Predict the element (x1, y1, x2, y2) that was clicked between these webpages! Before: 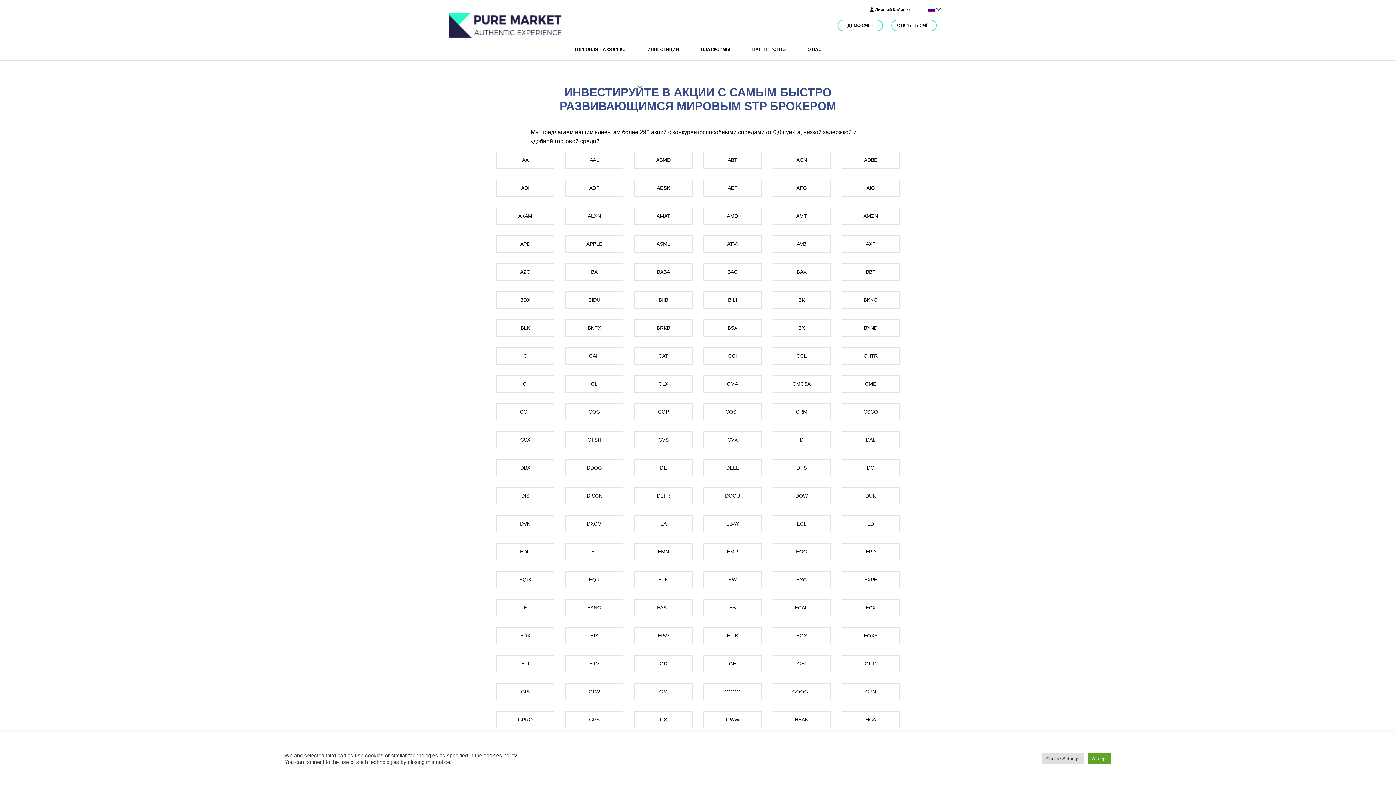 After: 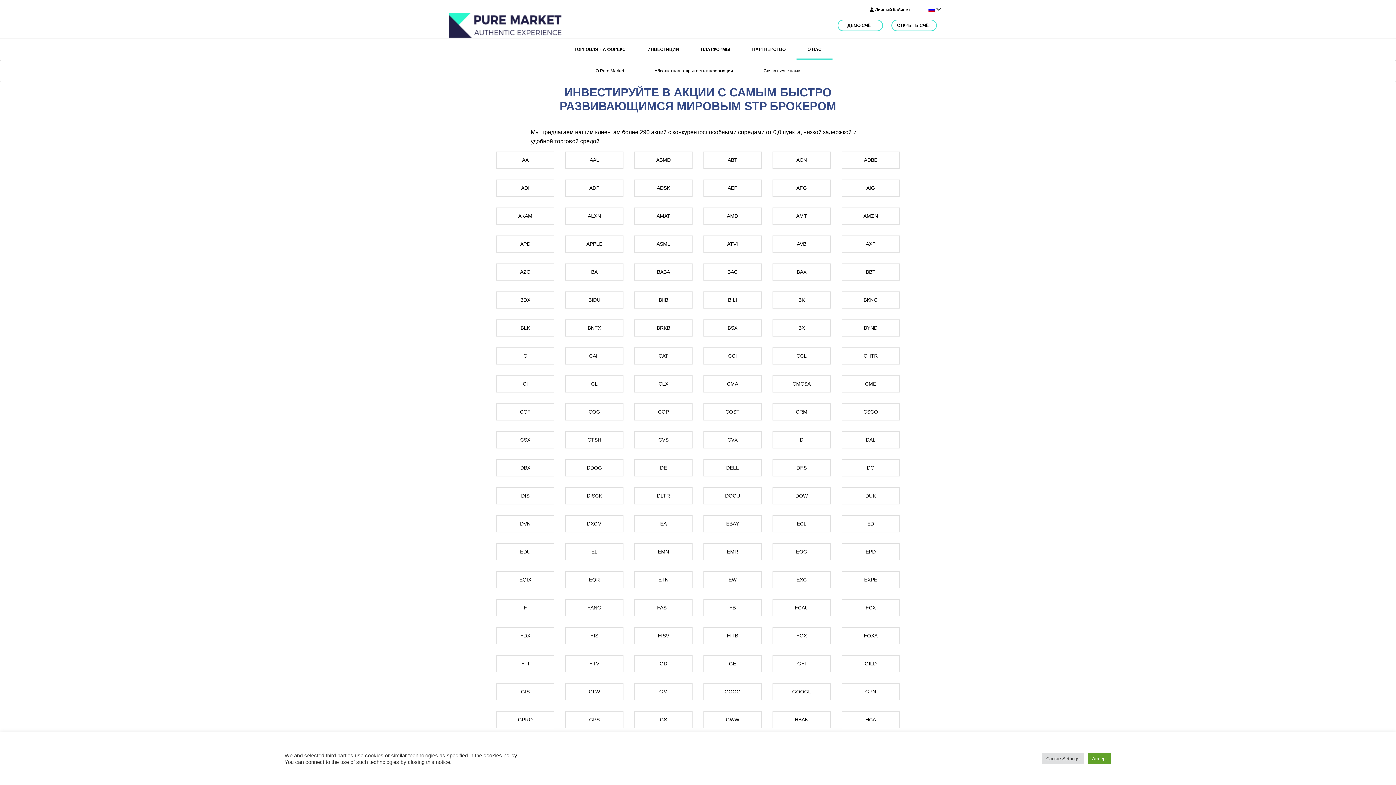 Action: label: О НАС bbox: (796, 67, 832, 89)